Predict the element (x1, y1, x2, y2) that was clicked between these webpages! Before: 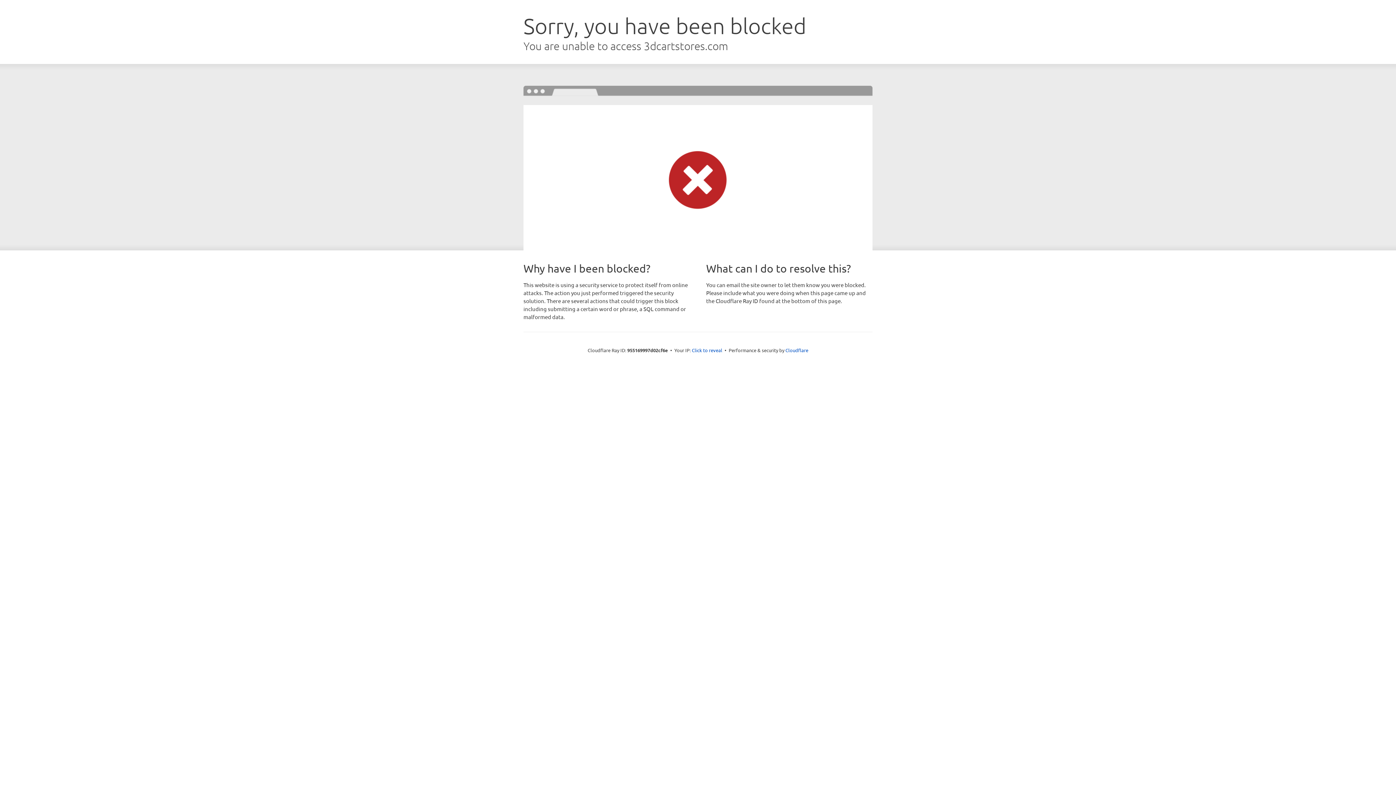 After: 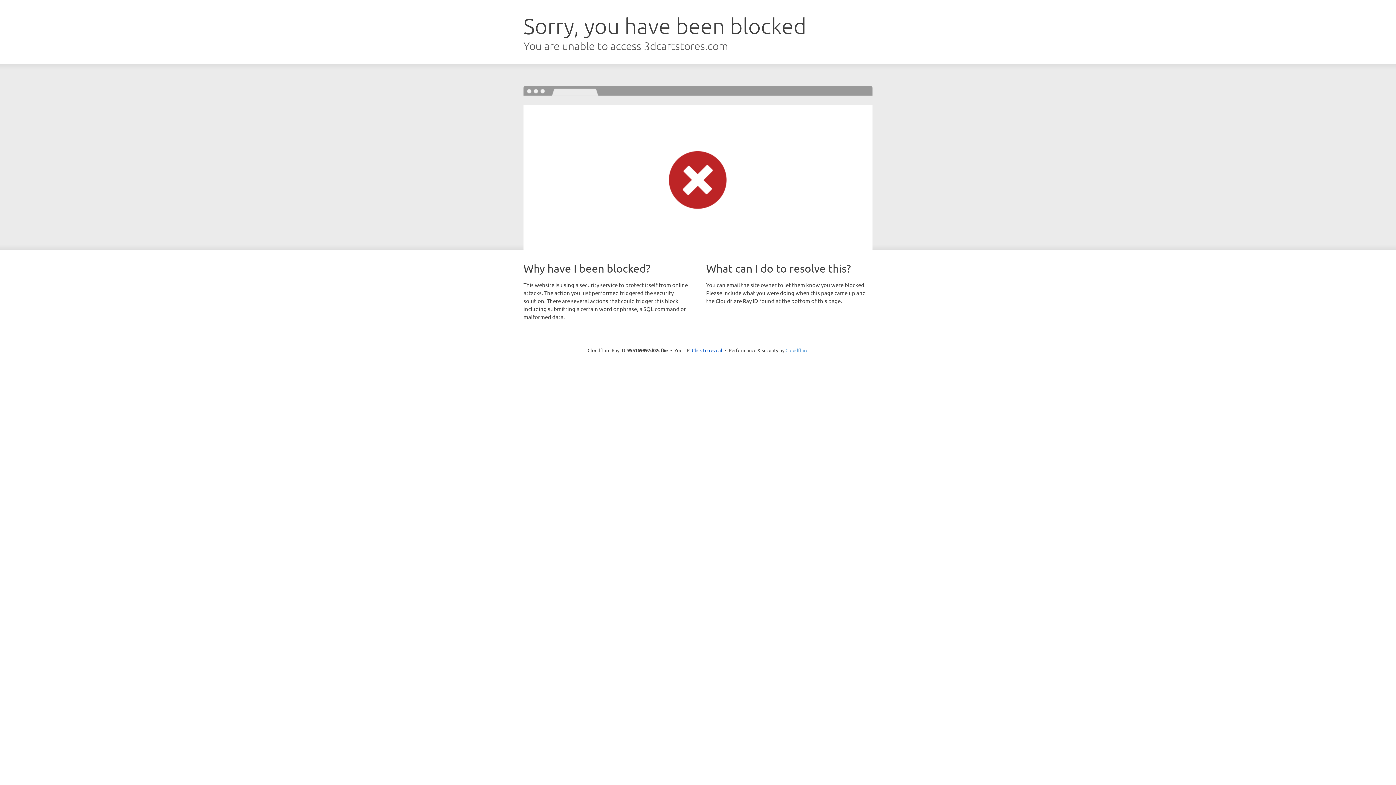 Action: label: Cloudflare bbox: (785, 347, 808, 353)